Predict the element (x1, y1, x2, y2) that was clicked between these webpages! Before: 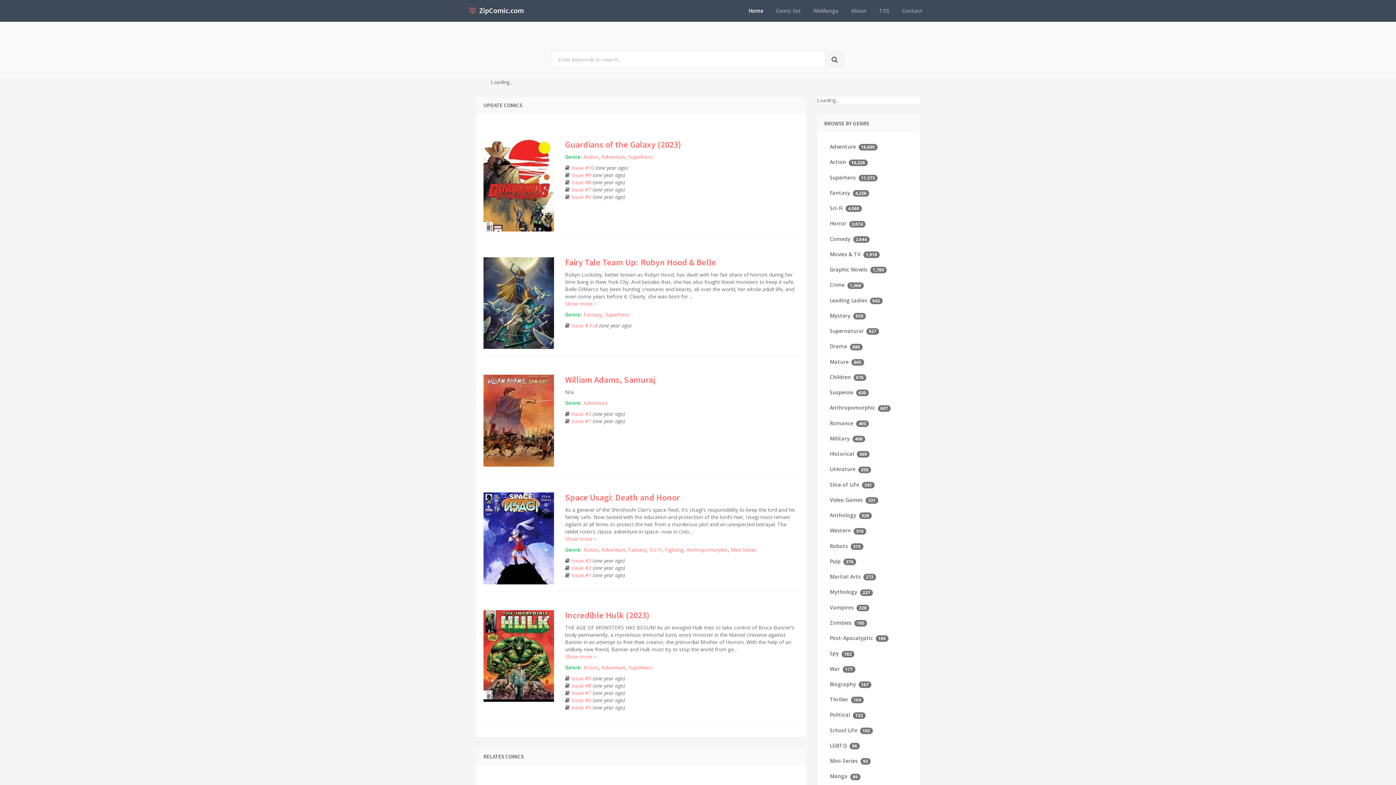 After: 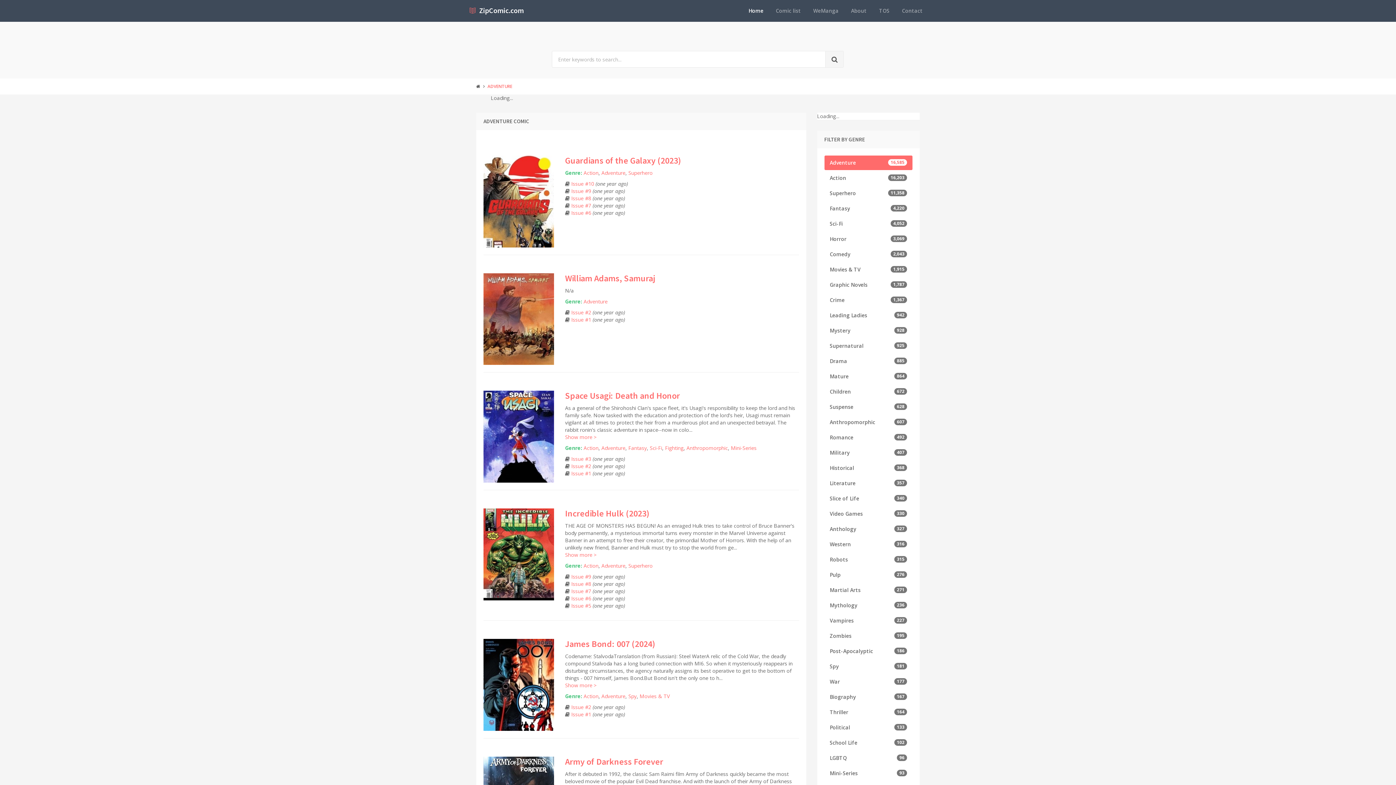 Action: bbox: (583, 399, 607, 406) label: Adventure